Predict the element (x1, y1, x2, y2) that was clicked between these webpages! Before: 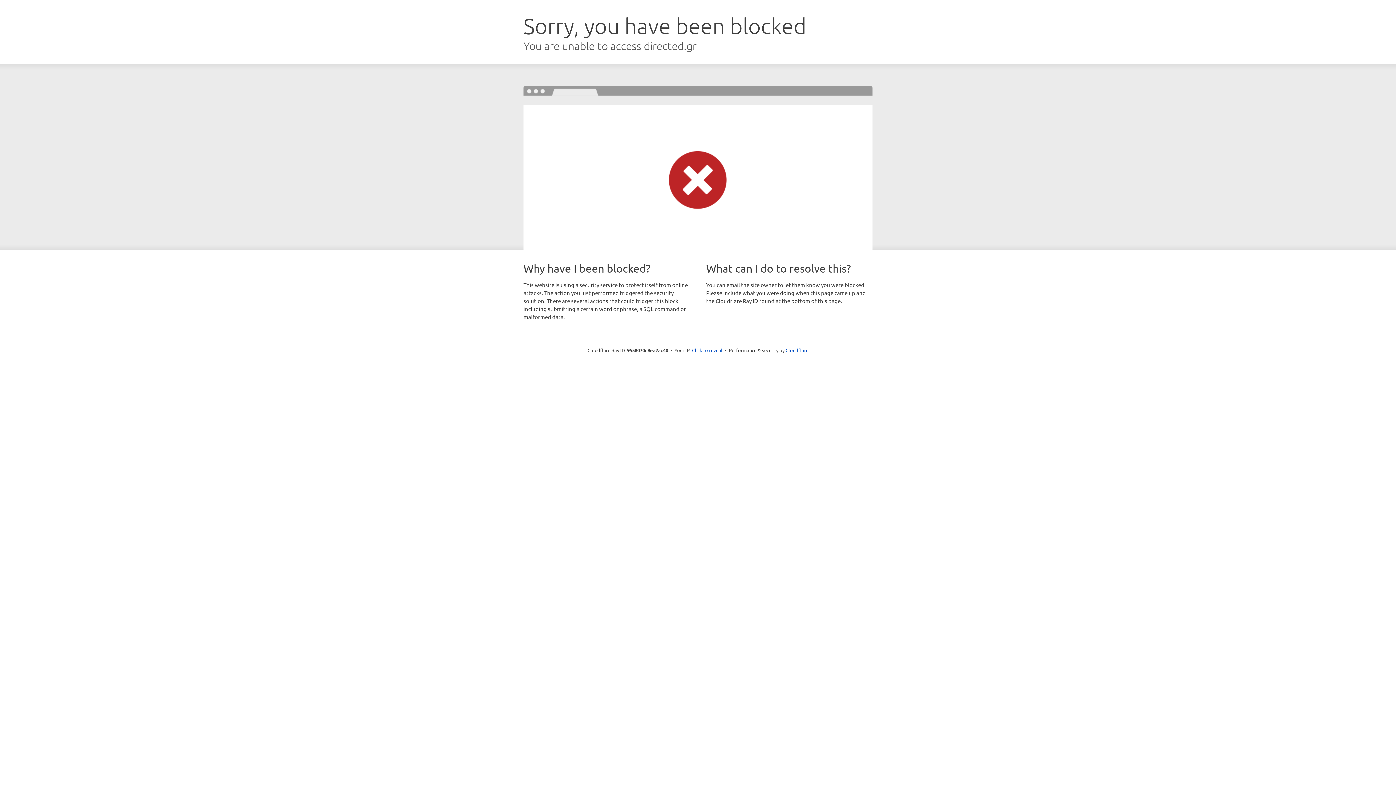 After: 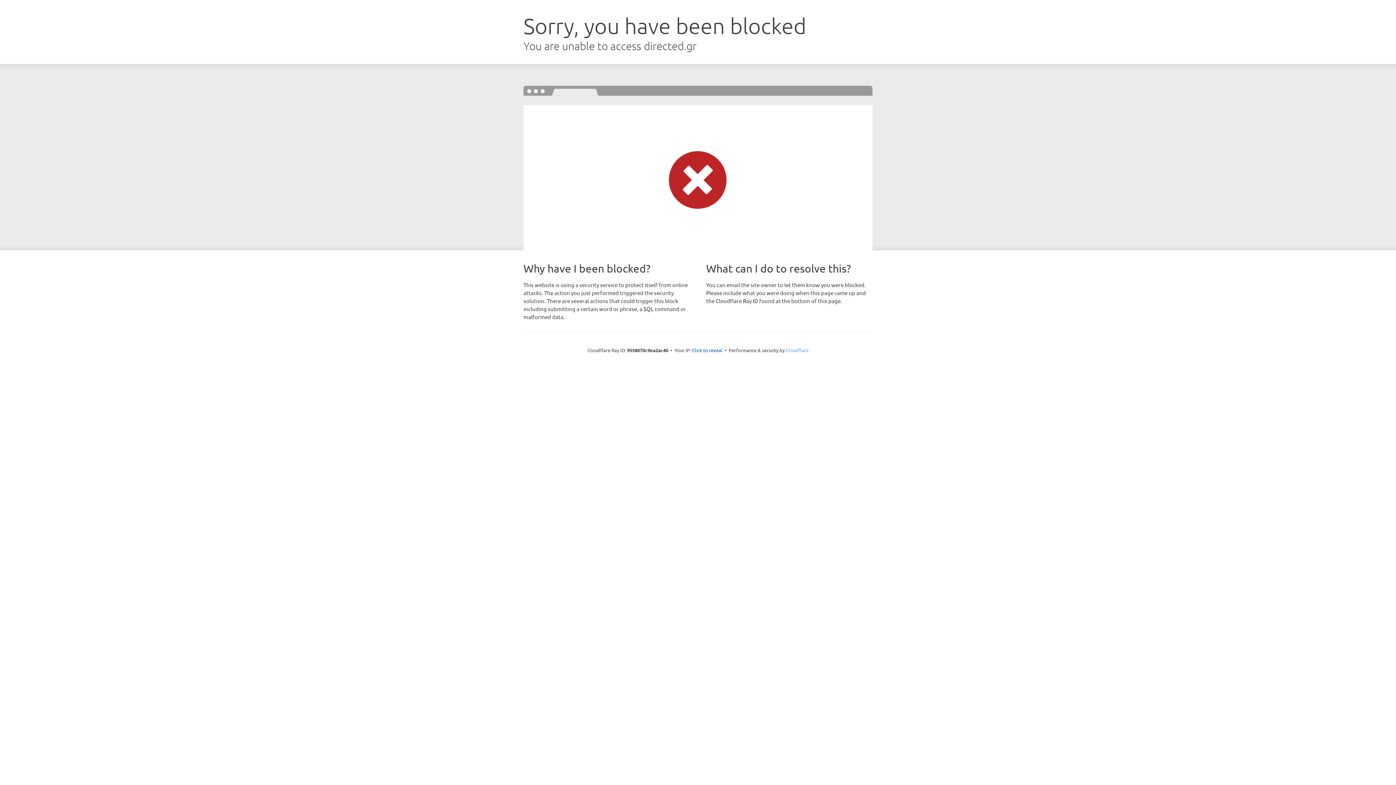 Action: bbox: (785, 347, 808, 353) label: Cloudflare